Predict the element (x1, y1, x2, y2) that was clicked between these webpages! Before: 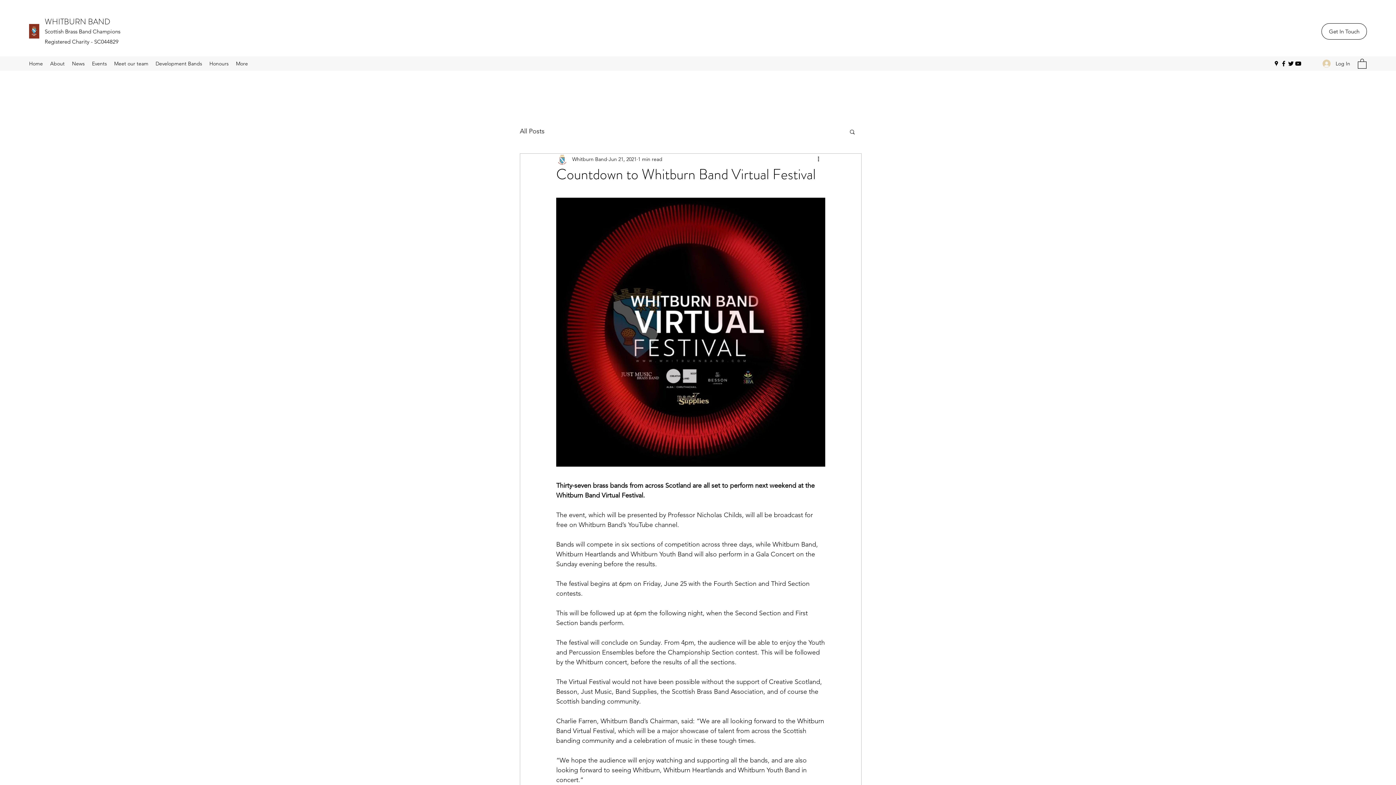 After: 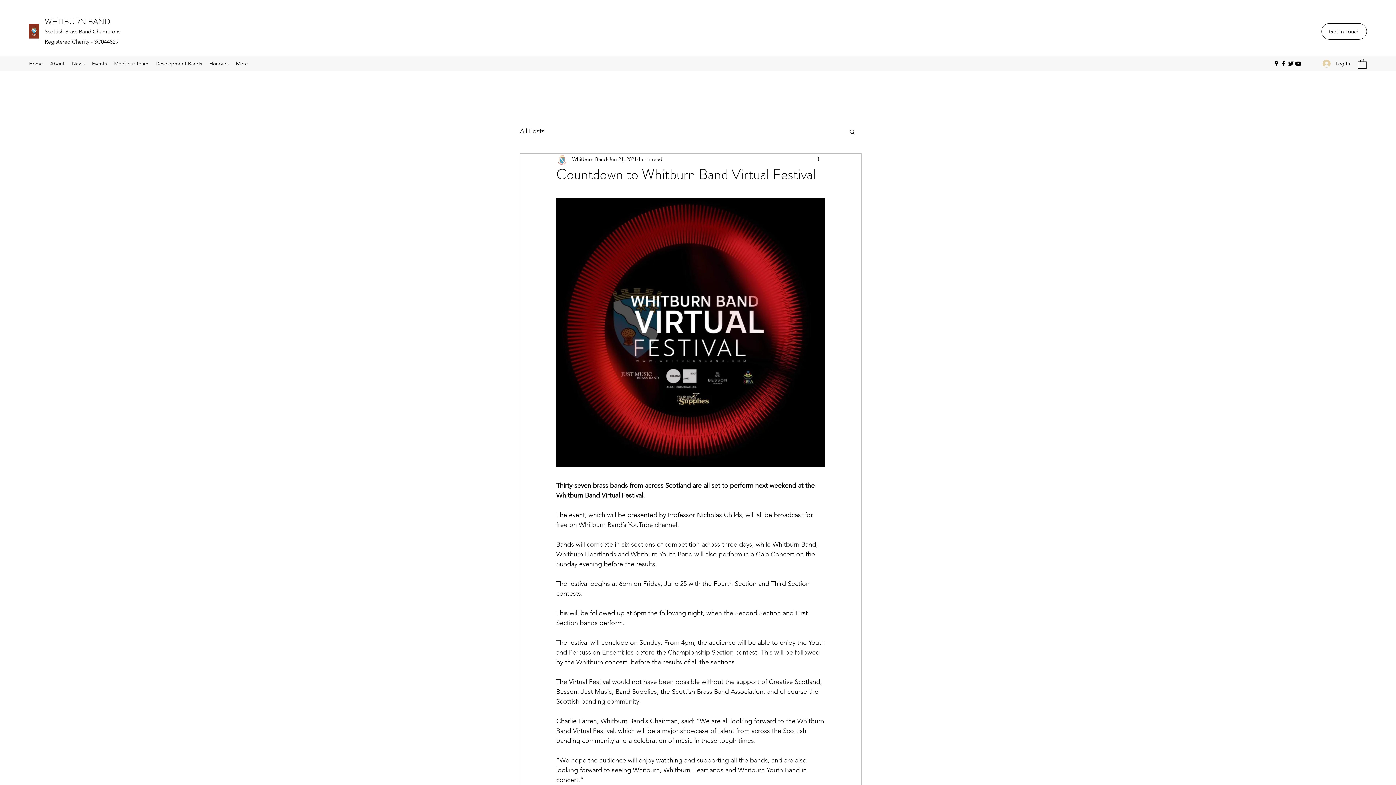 Action: bbox: (849, 128, 856, 134) label: Search